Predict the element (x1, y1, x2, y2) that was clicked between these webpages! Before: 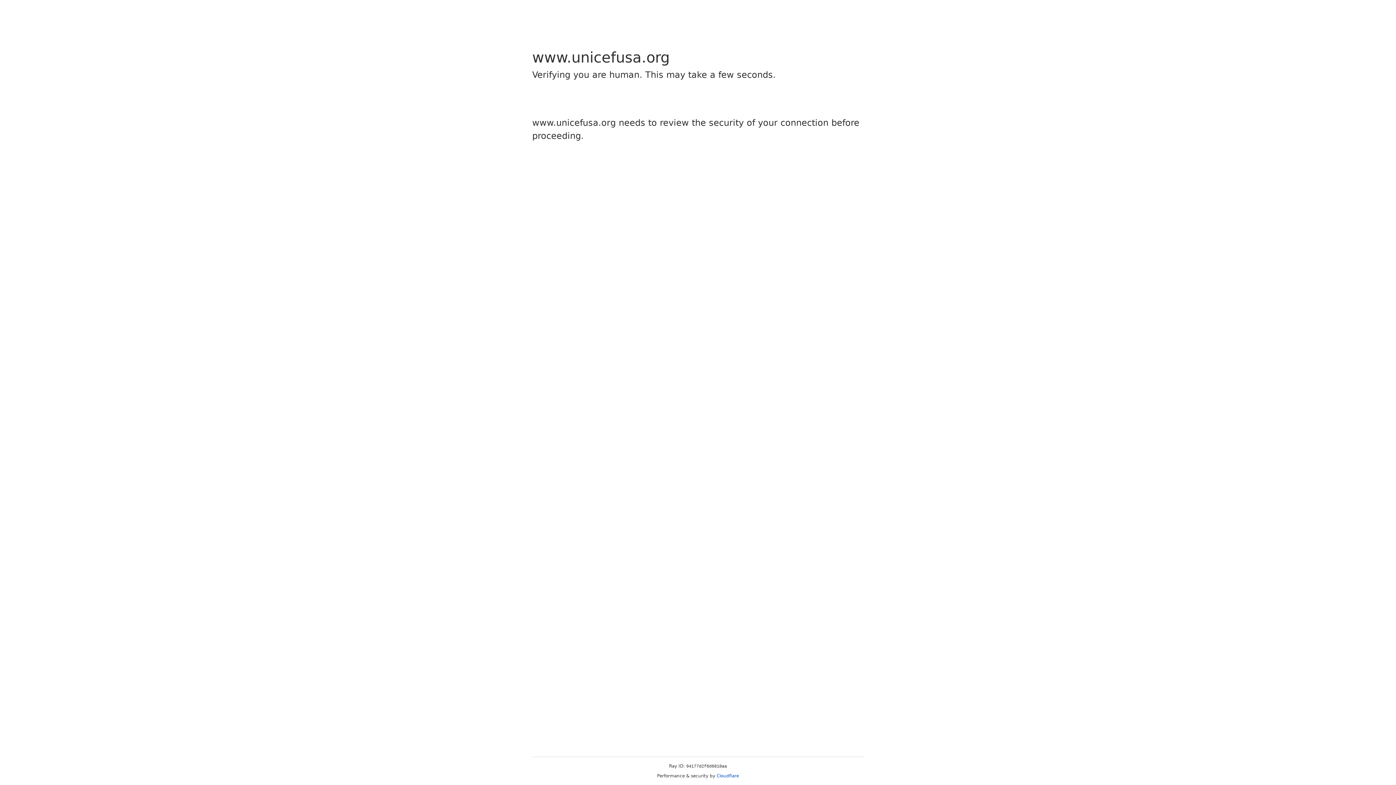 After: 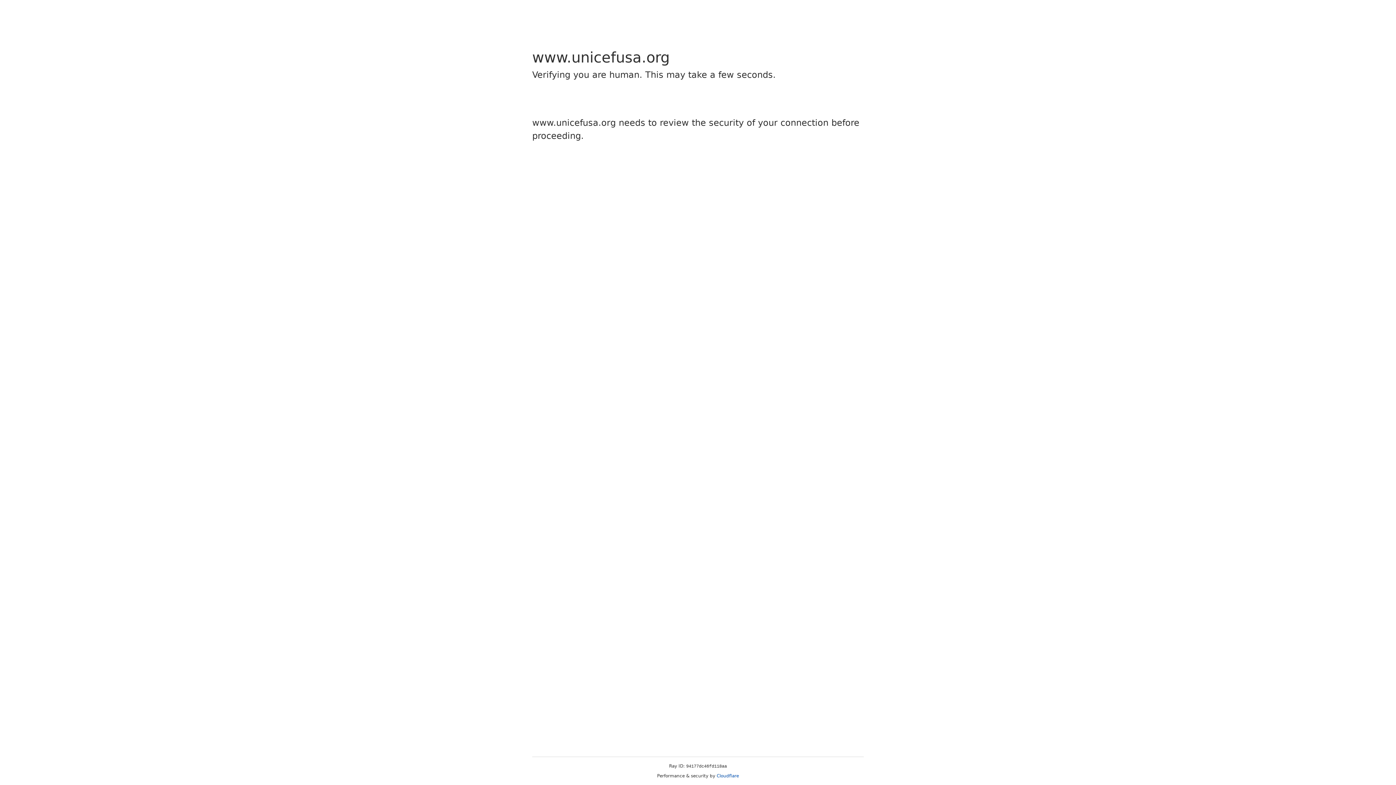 Action: bbox: (716, 773, 739, 778) label: Cloudflare